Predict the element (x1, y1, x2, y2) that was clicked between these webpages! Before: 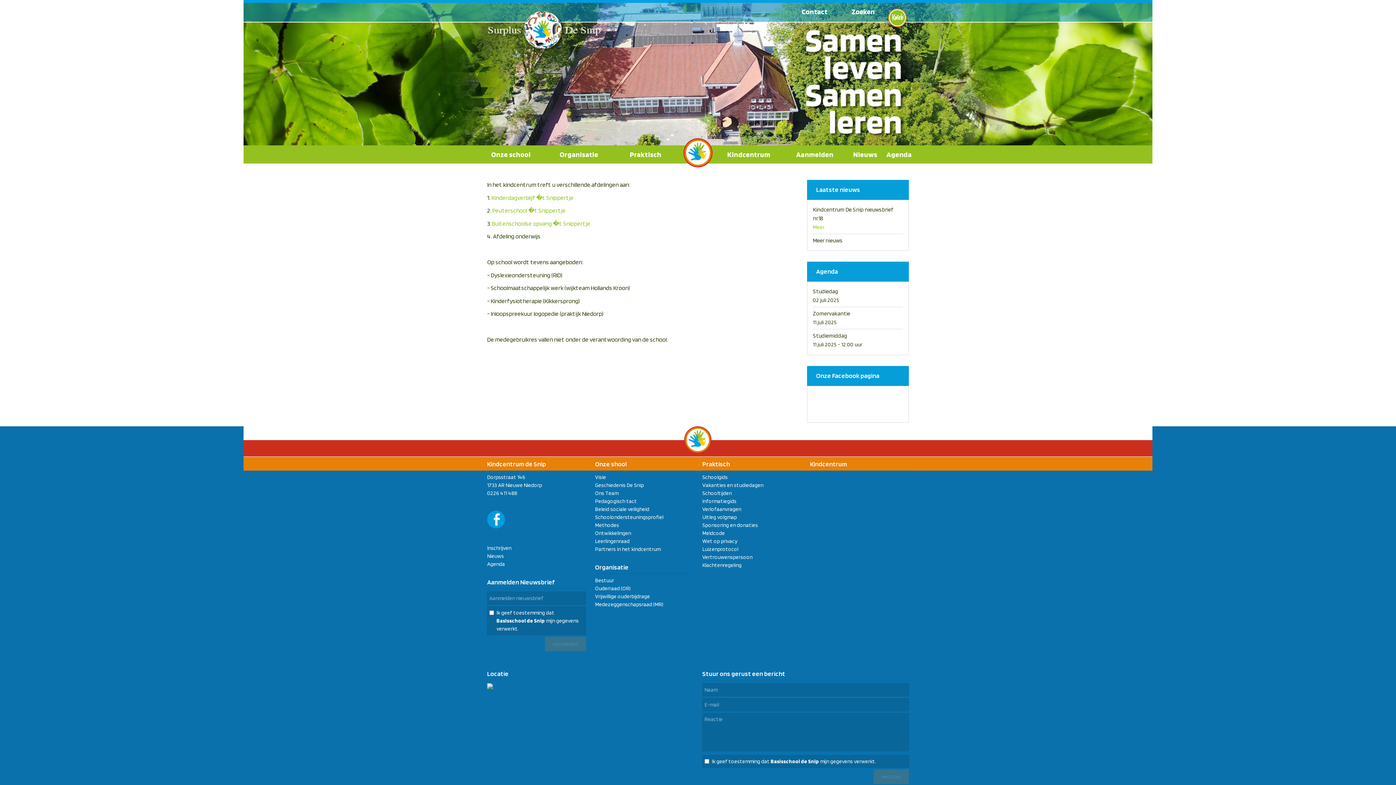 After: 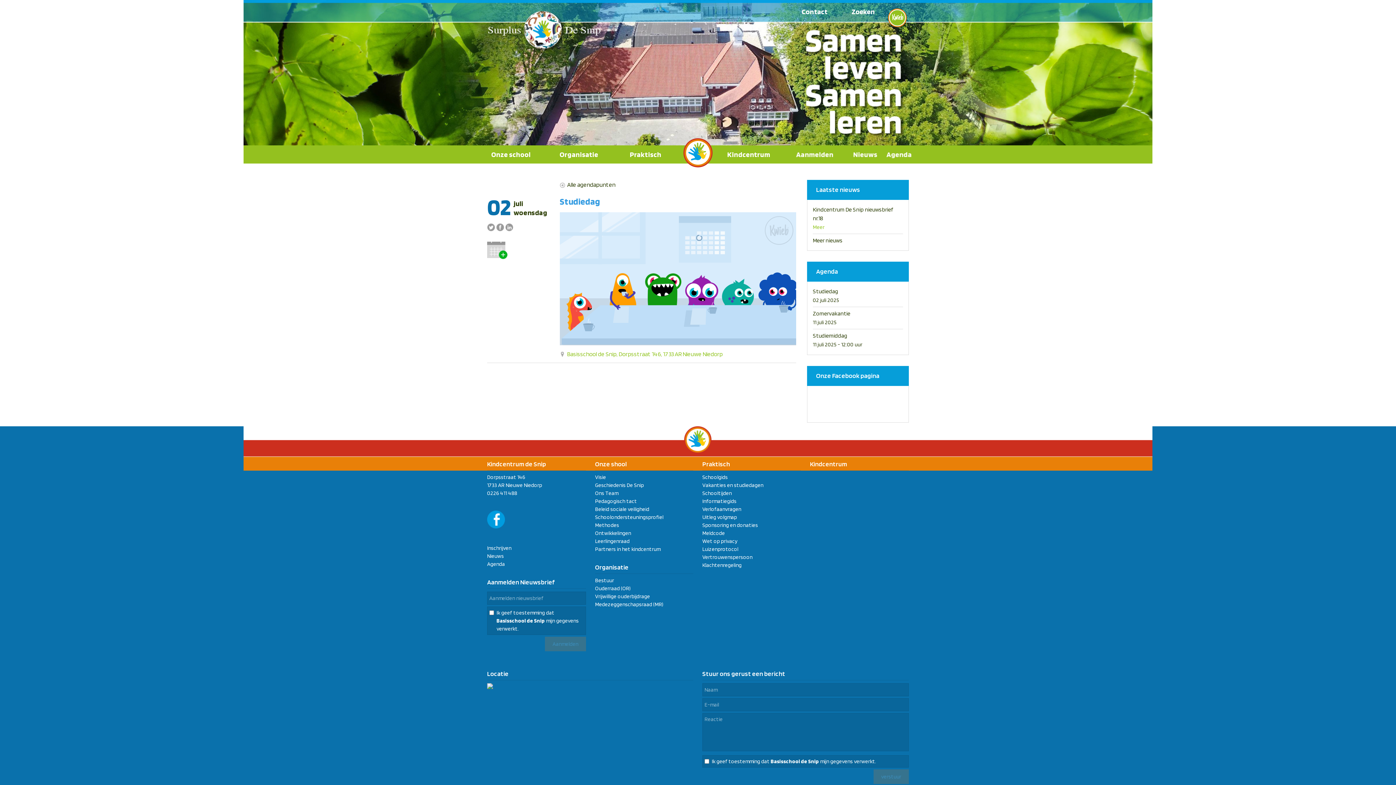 Action: bbox: (813, 288, 838, 294) label: Studiedag